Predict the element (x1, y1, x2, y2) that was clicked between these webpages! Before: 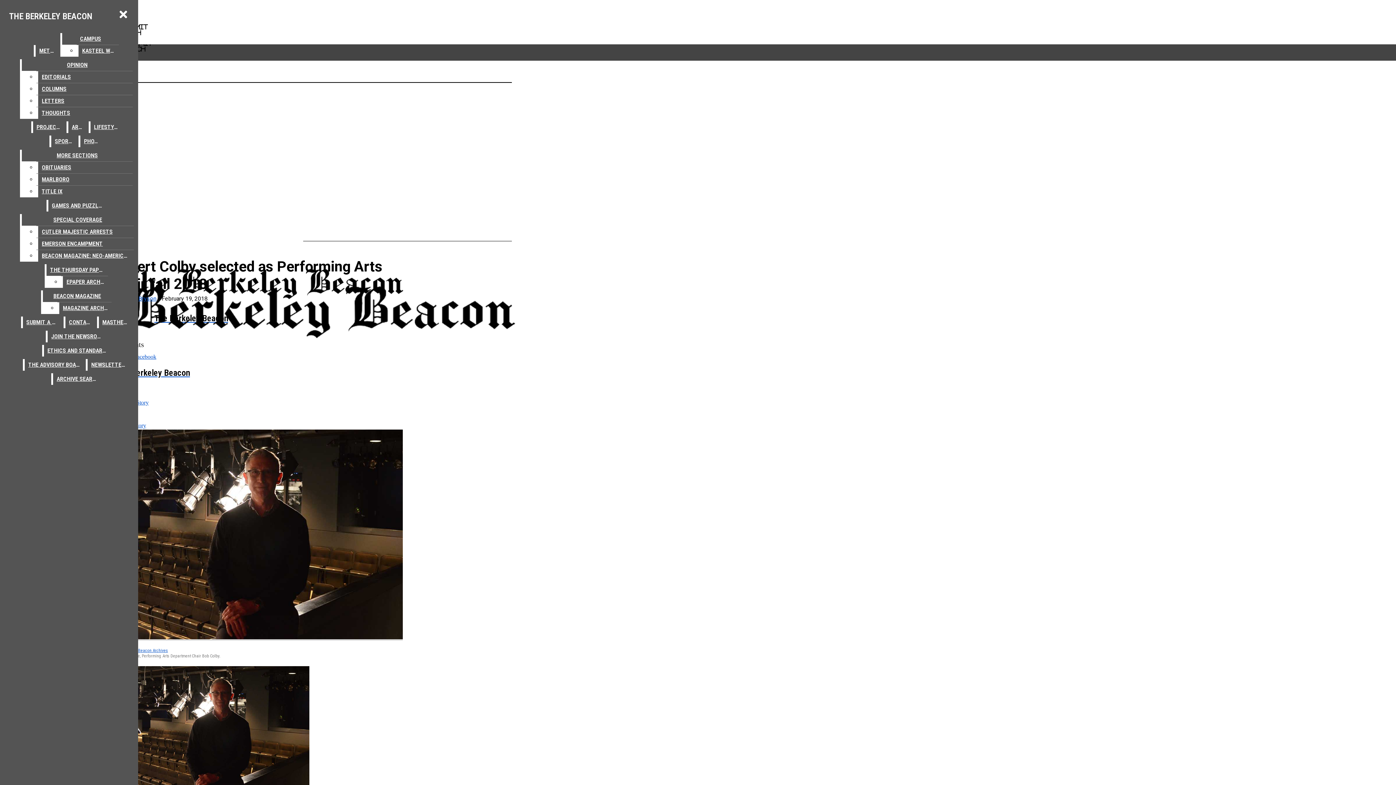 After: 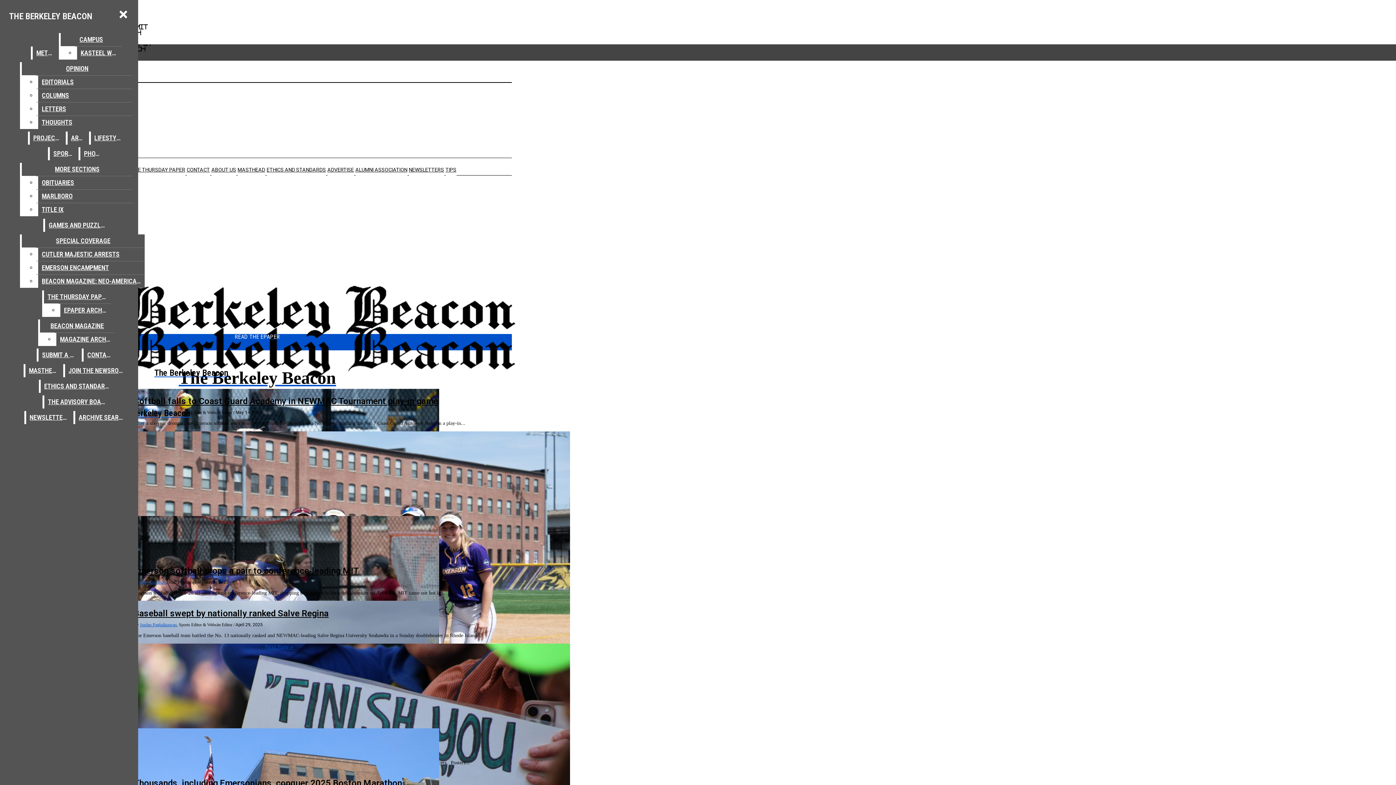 Action: label: SPORTS bbox: (51, 135, 77, 147)